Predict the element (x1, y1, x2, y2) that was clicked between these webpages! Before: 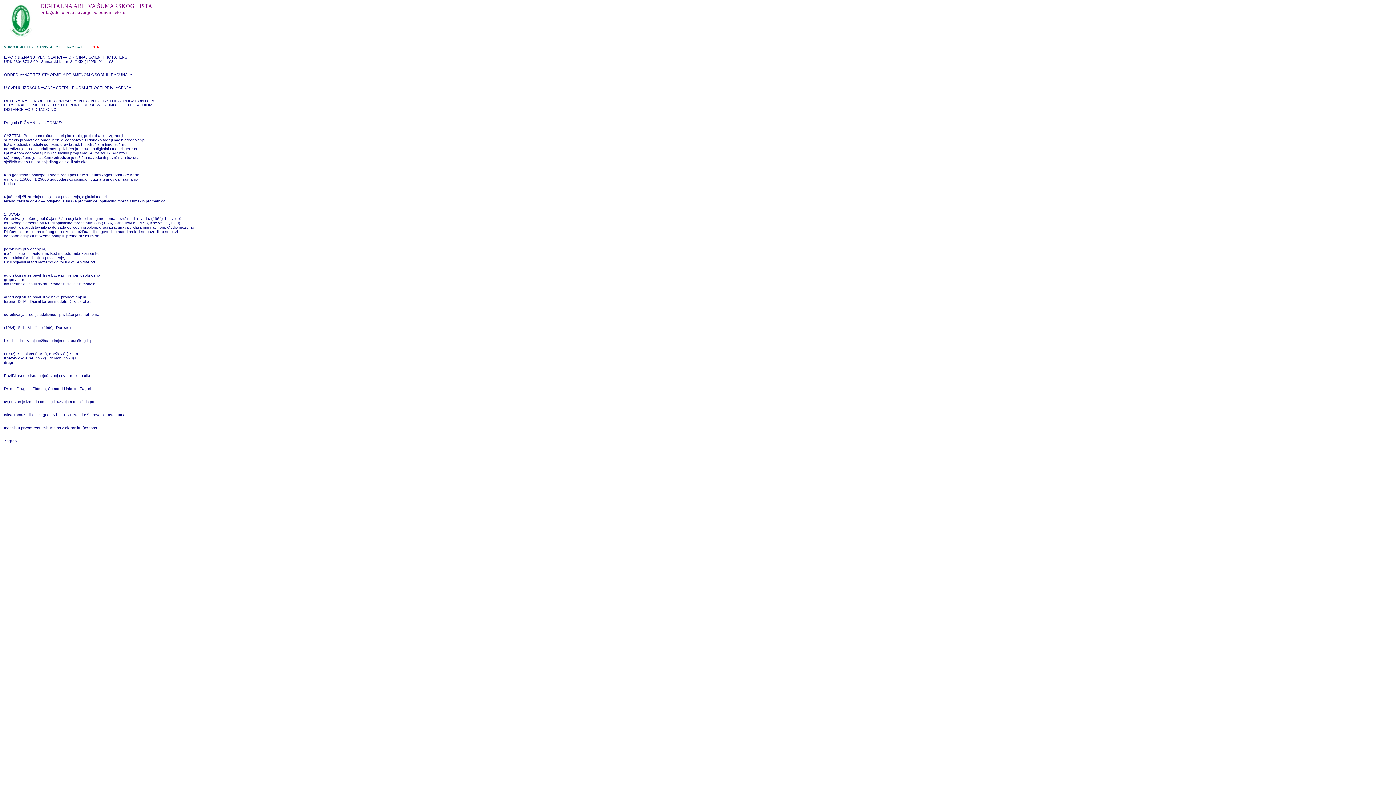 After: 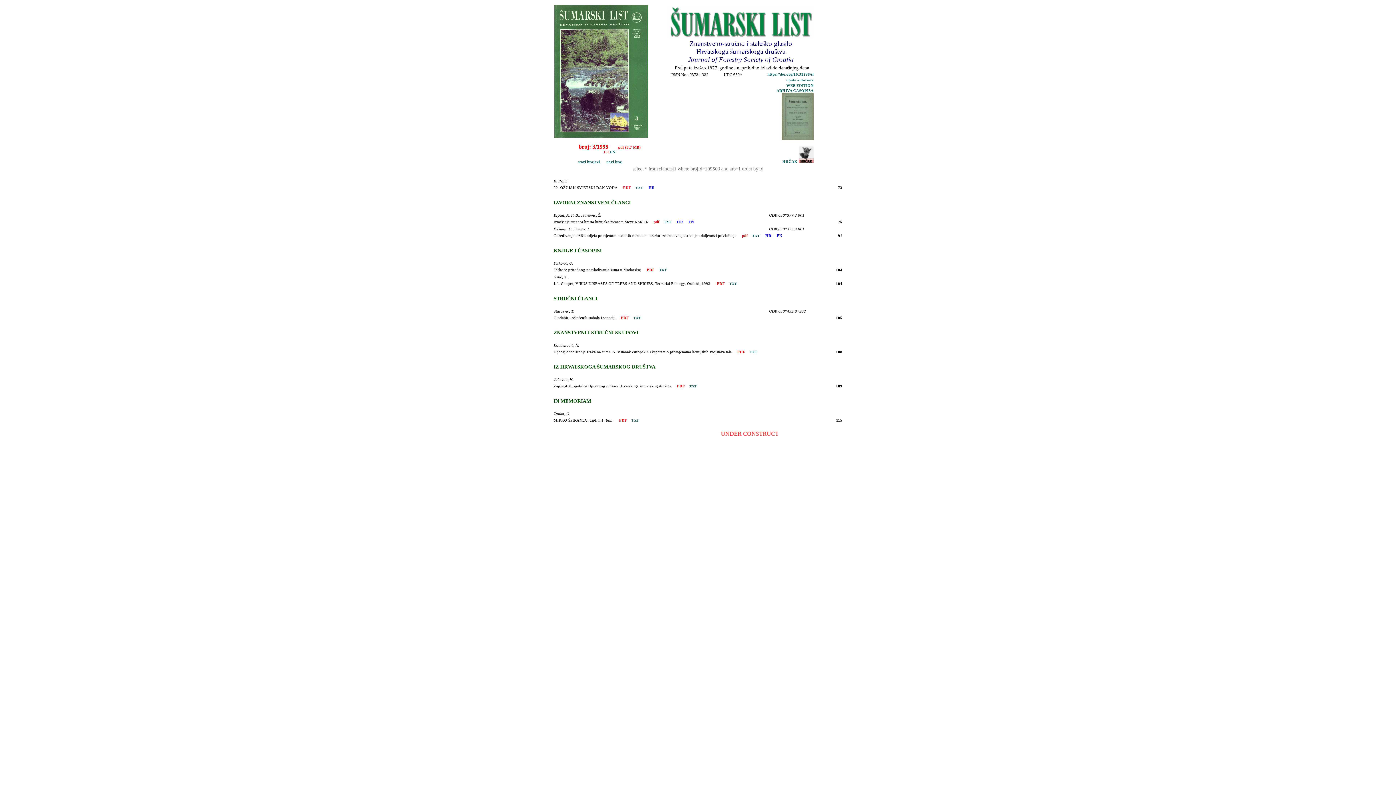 Action: label: ŠUMARSKI LIST 3/1995 str. 21 bbox: (4, 44, 60, 48)